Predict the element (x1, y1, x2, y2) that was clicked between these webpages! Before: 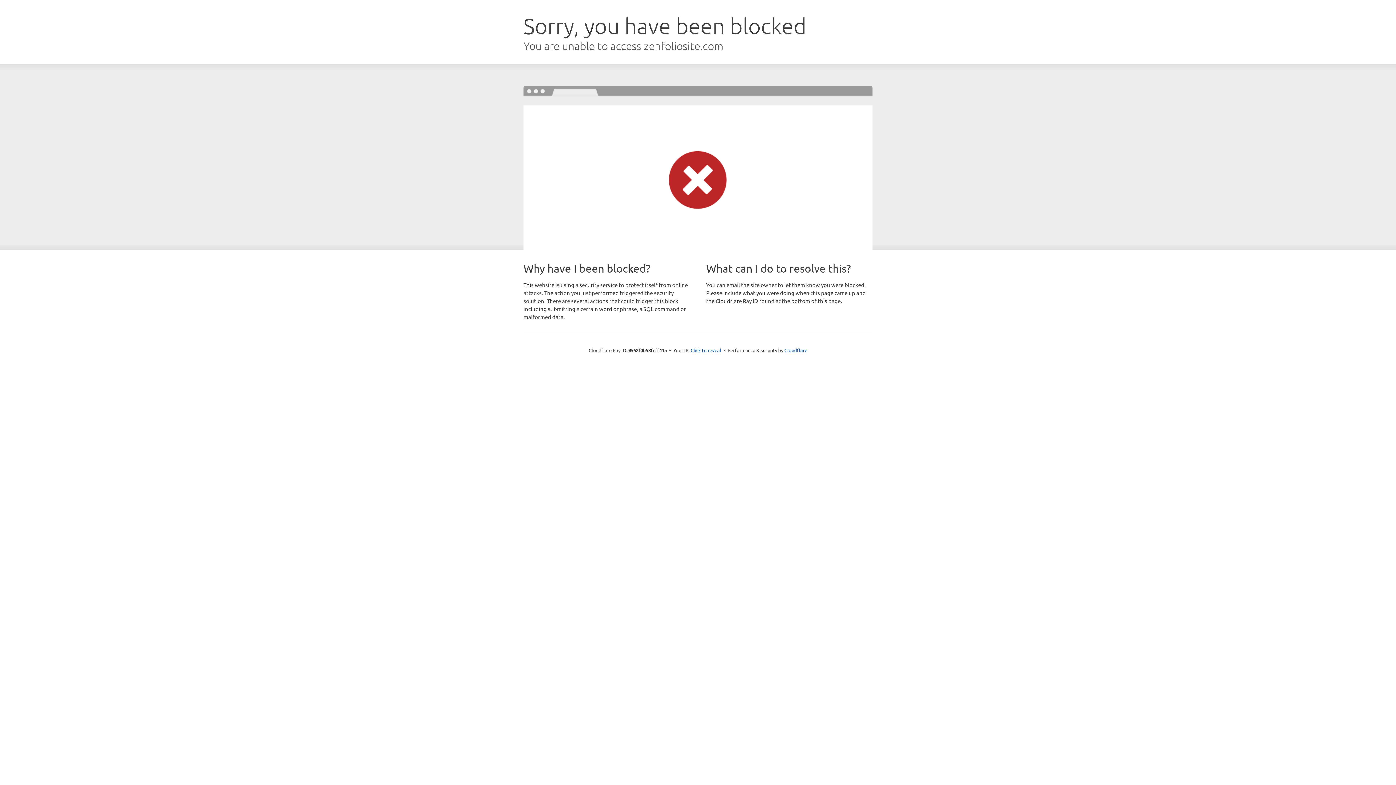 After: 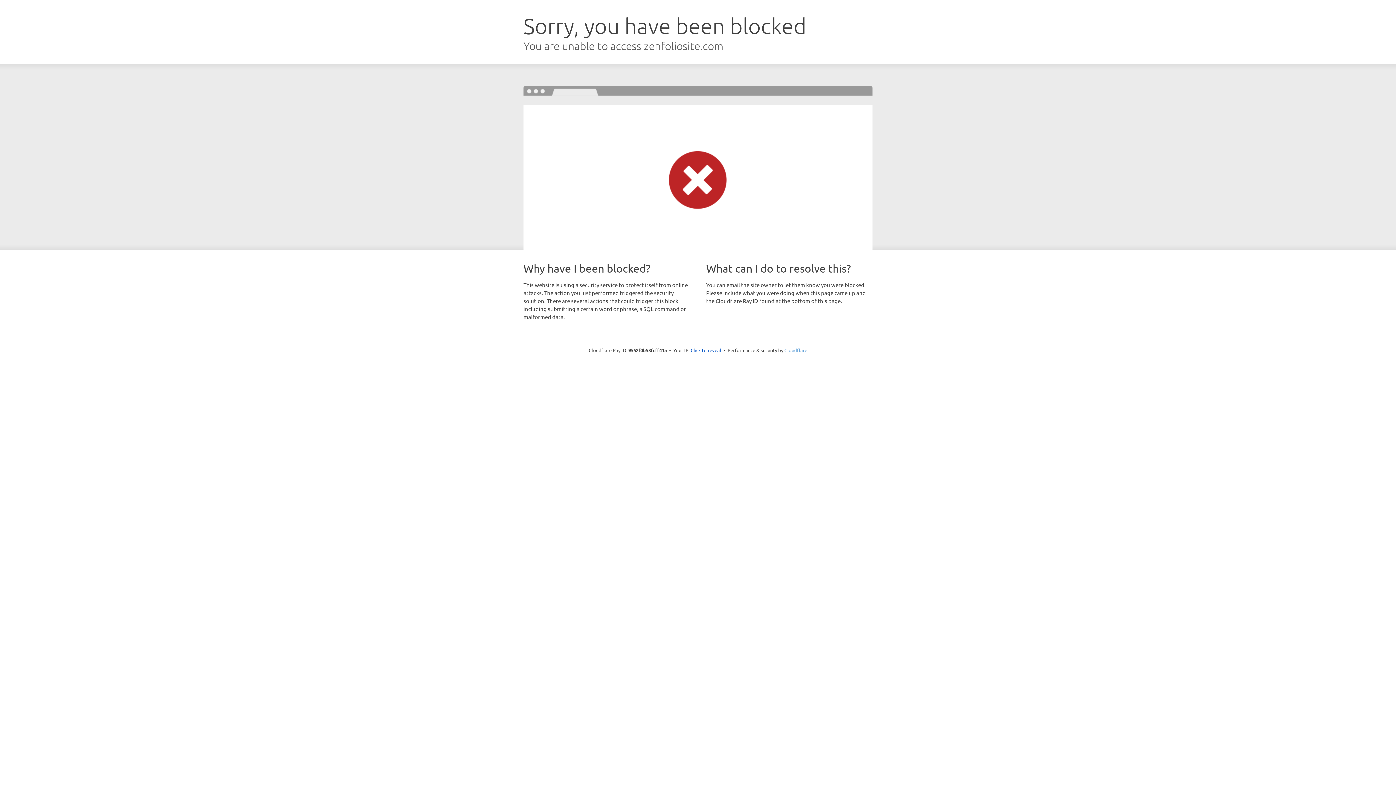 Action: label: Cloudflare bbox: (784, 347, 807, 353)